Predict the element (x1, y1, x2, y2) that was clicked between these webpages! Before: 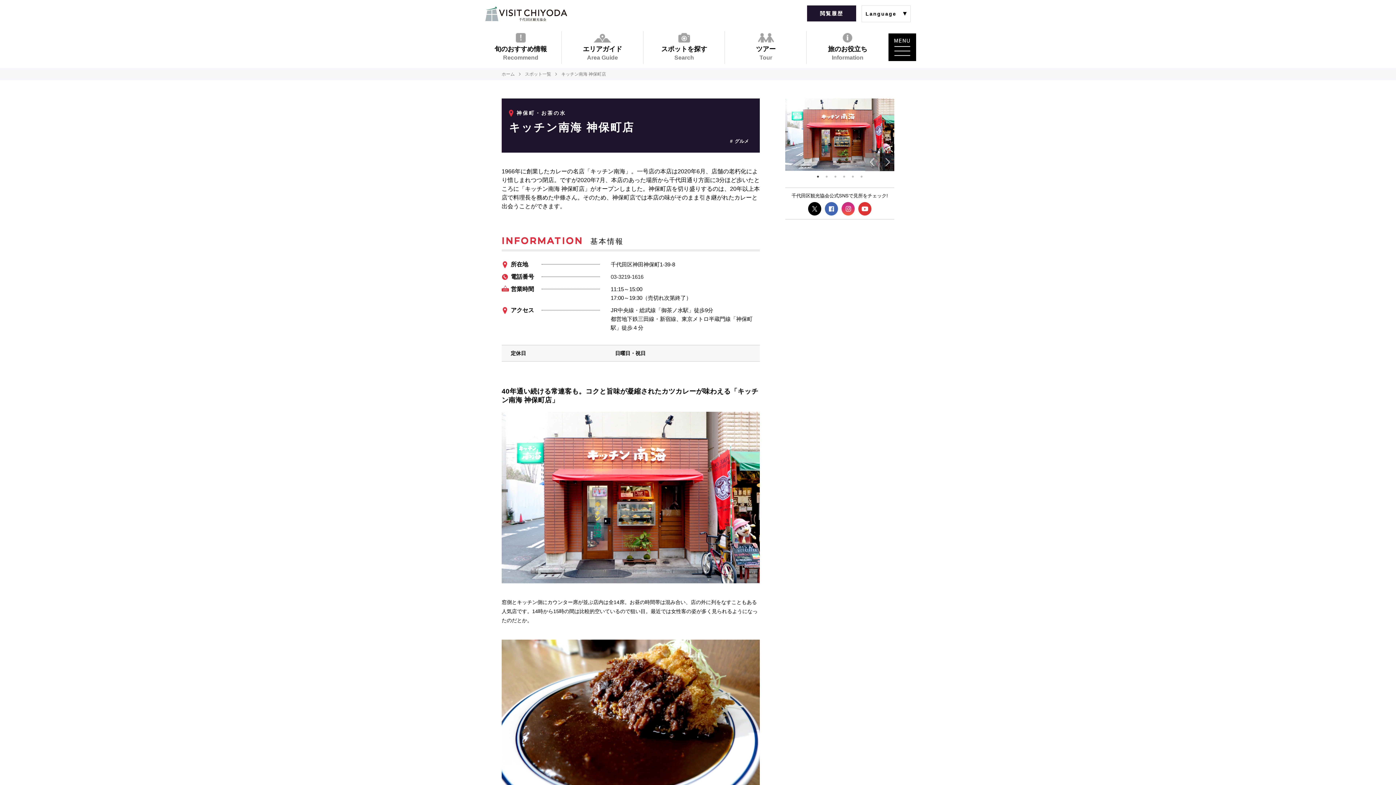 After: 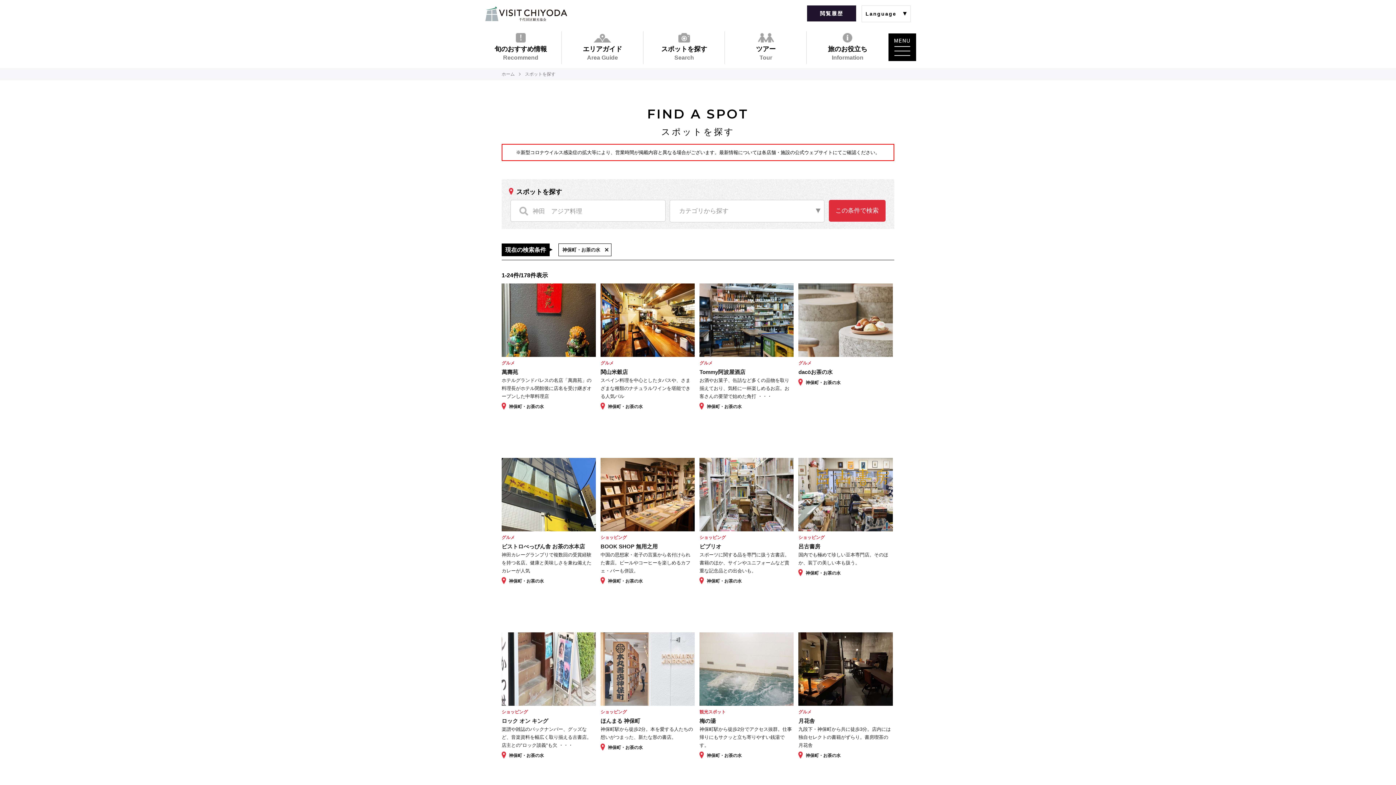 Action: label: 神保町・お茶の水 bbox: (516, 110, 566, 115)